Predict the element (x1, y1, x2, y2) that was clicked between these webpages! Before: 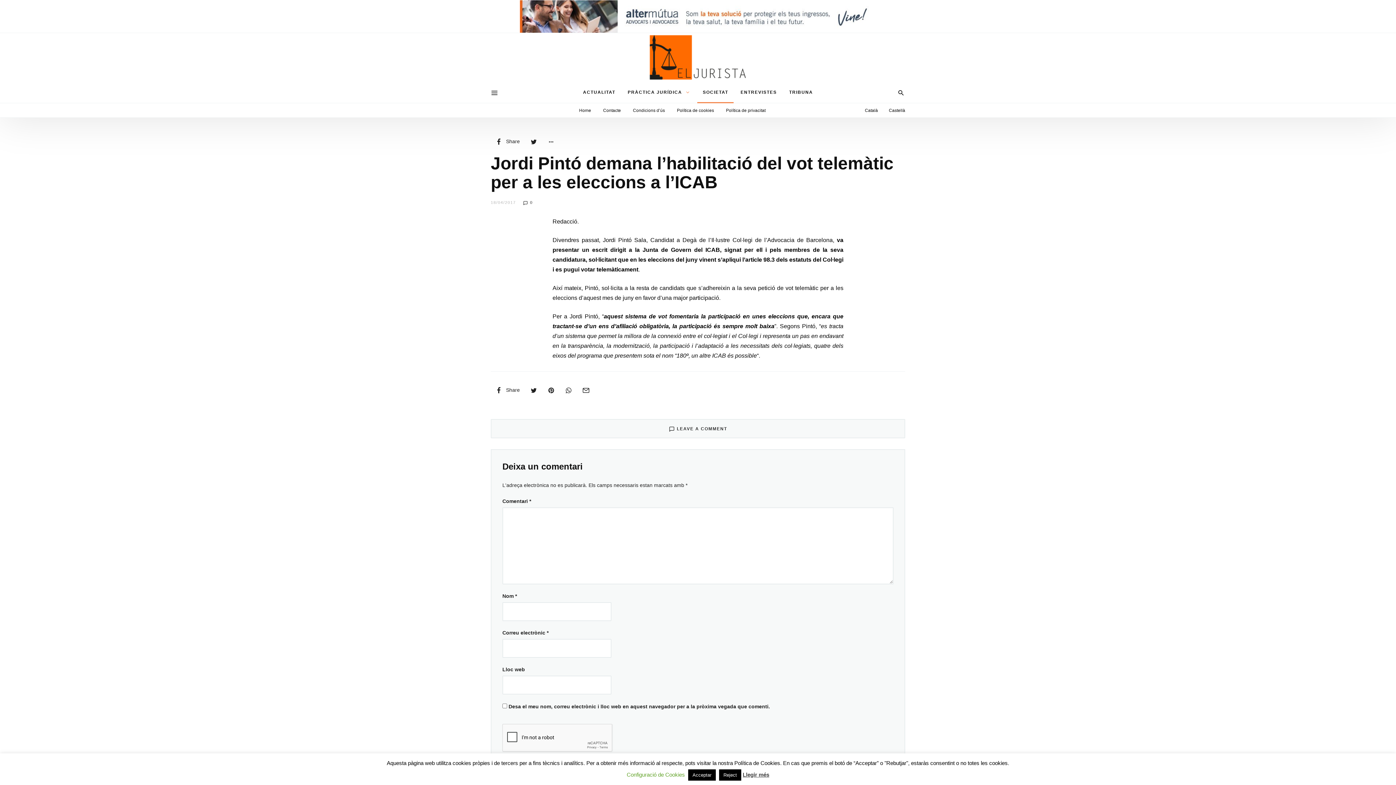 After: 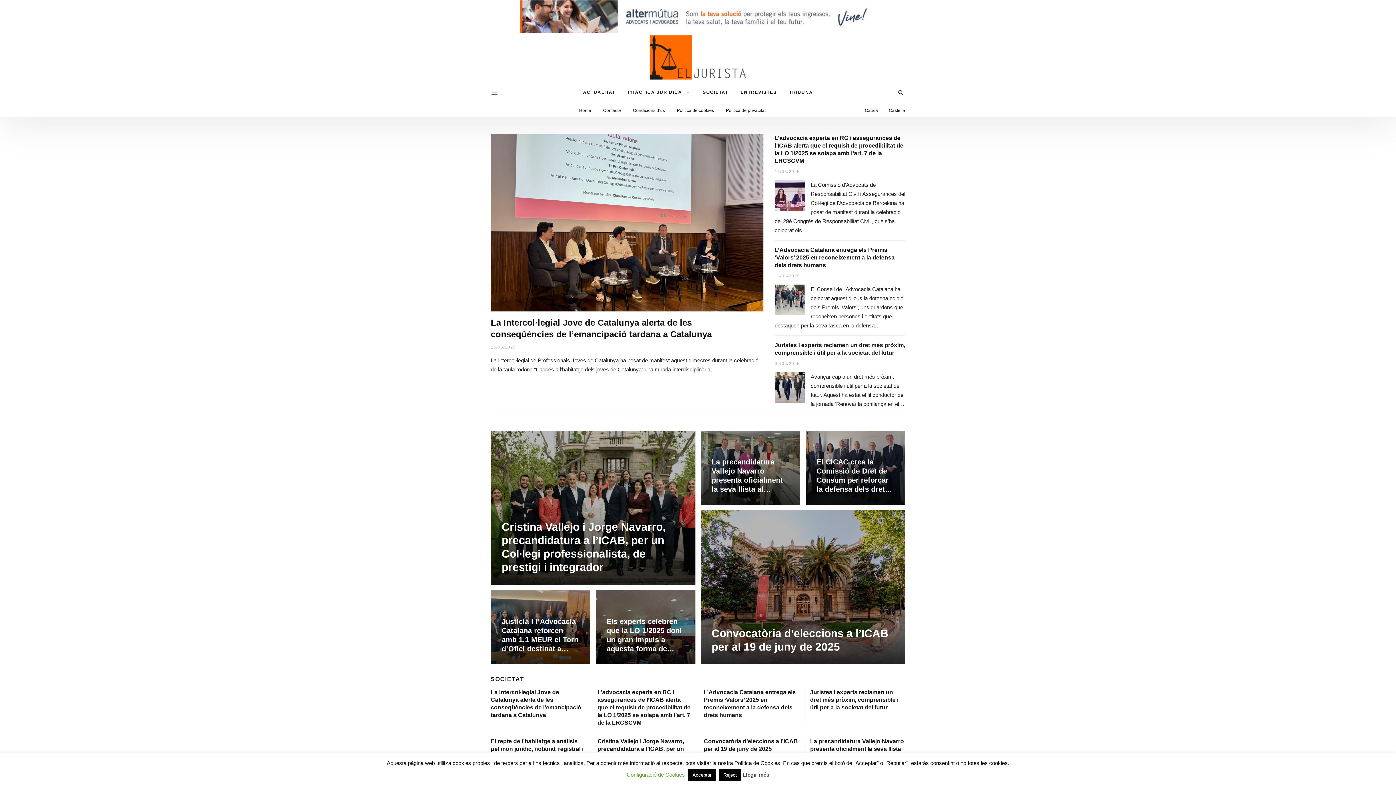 Action: bbox: (648, 33, 747, 81) label: El Jurista